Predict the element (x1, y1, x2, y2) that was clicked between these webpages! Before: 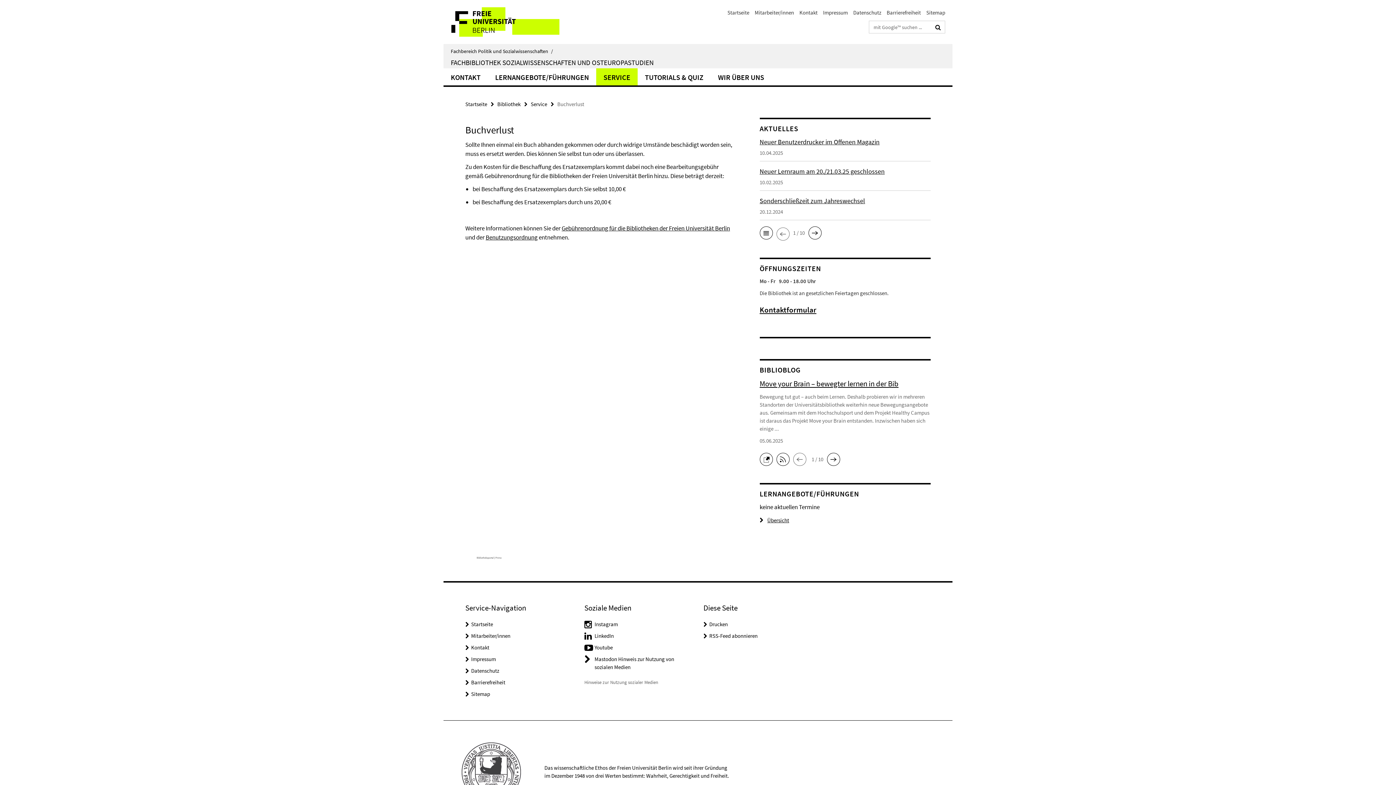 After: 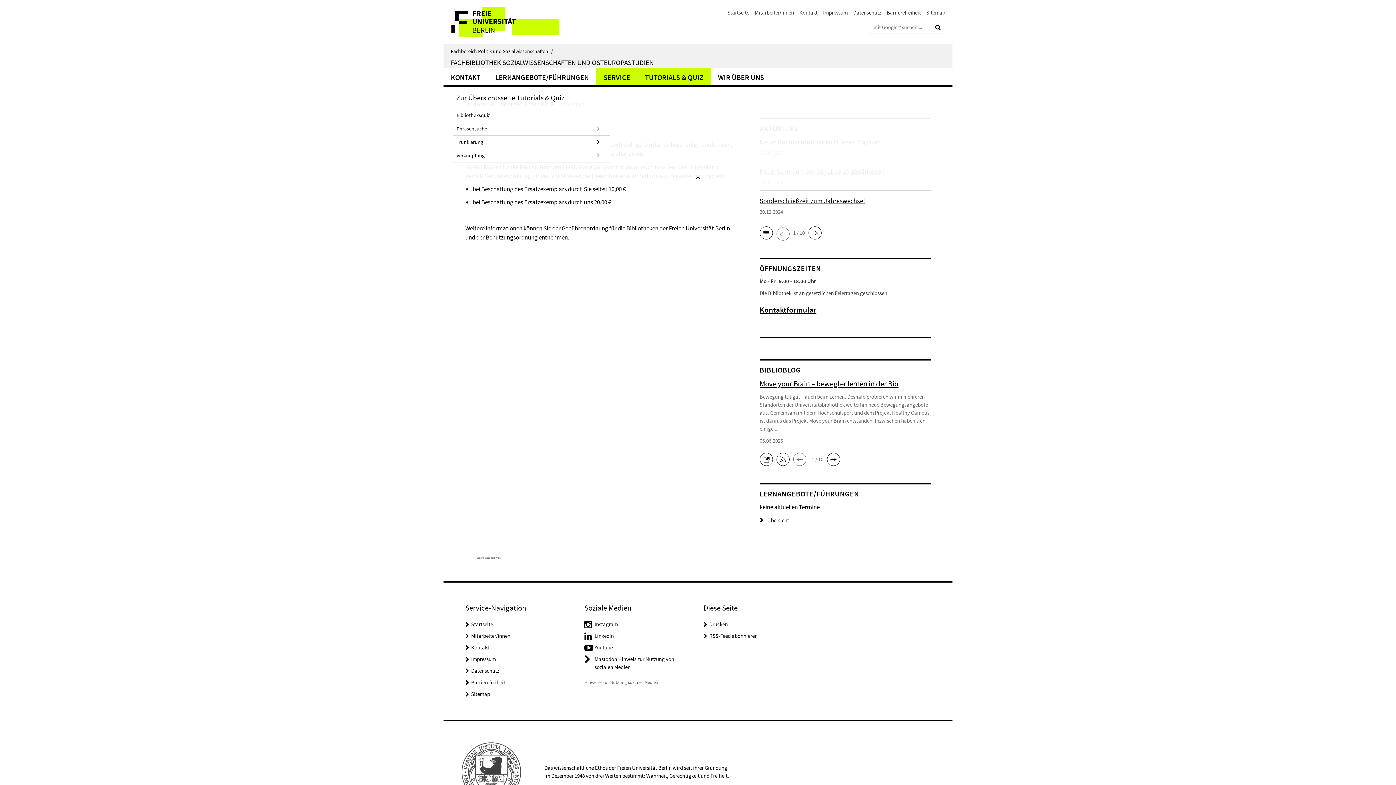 Action: label: TUTORIALS & QUIZ bbox: (637, 68, 710, 85)